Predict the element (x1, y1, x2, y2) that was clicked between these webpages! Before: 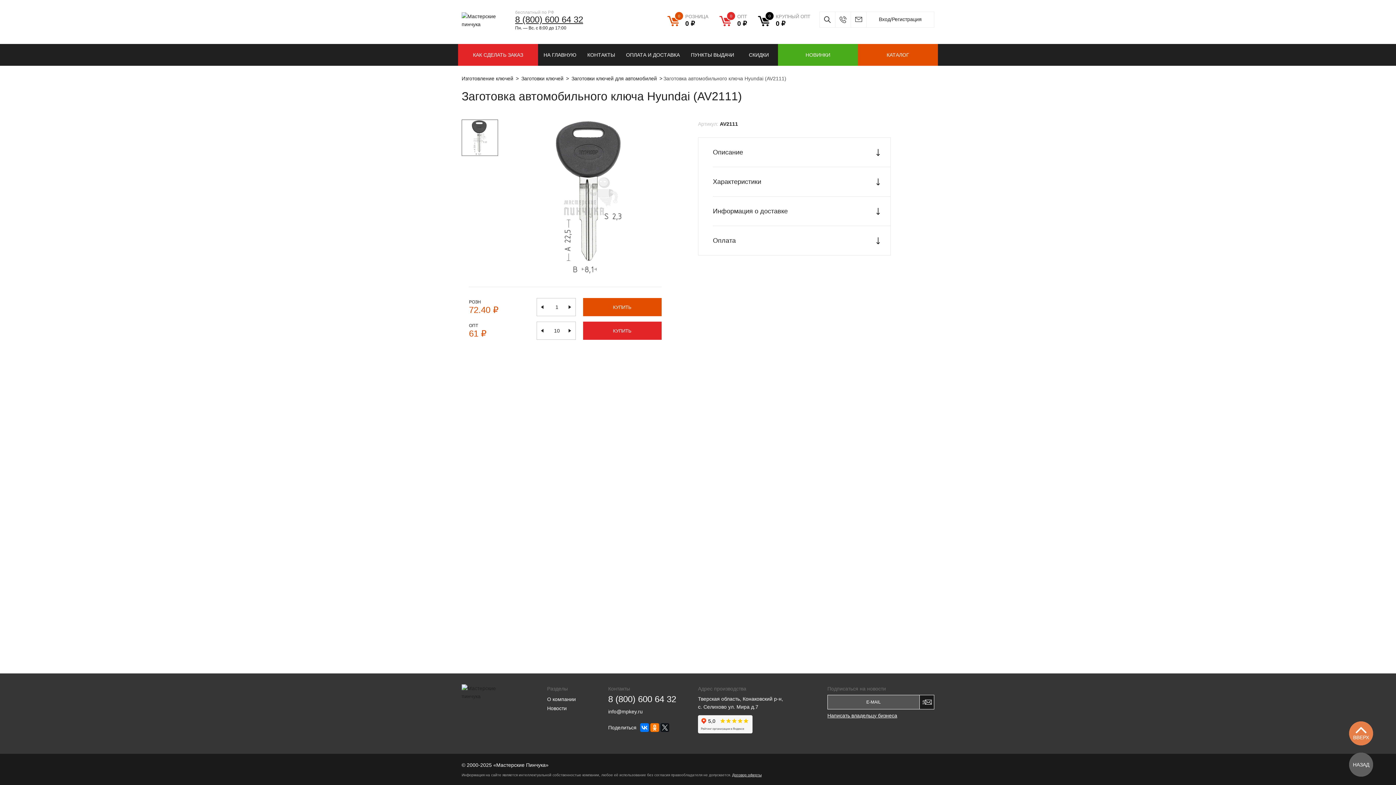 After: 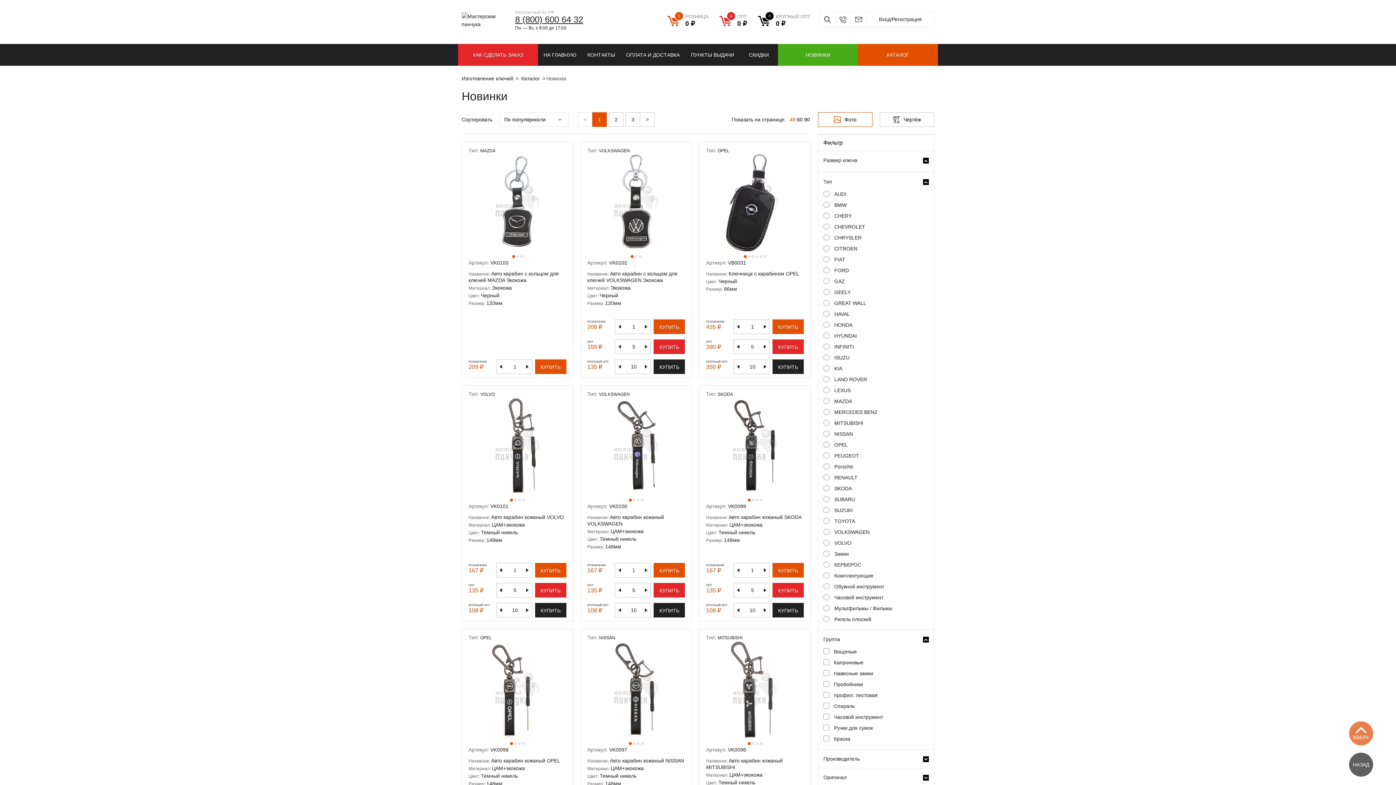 Action: bbox: (778, 44, 858, 65) label: НОВИНКИ